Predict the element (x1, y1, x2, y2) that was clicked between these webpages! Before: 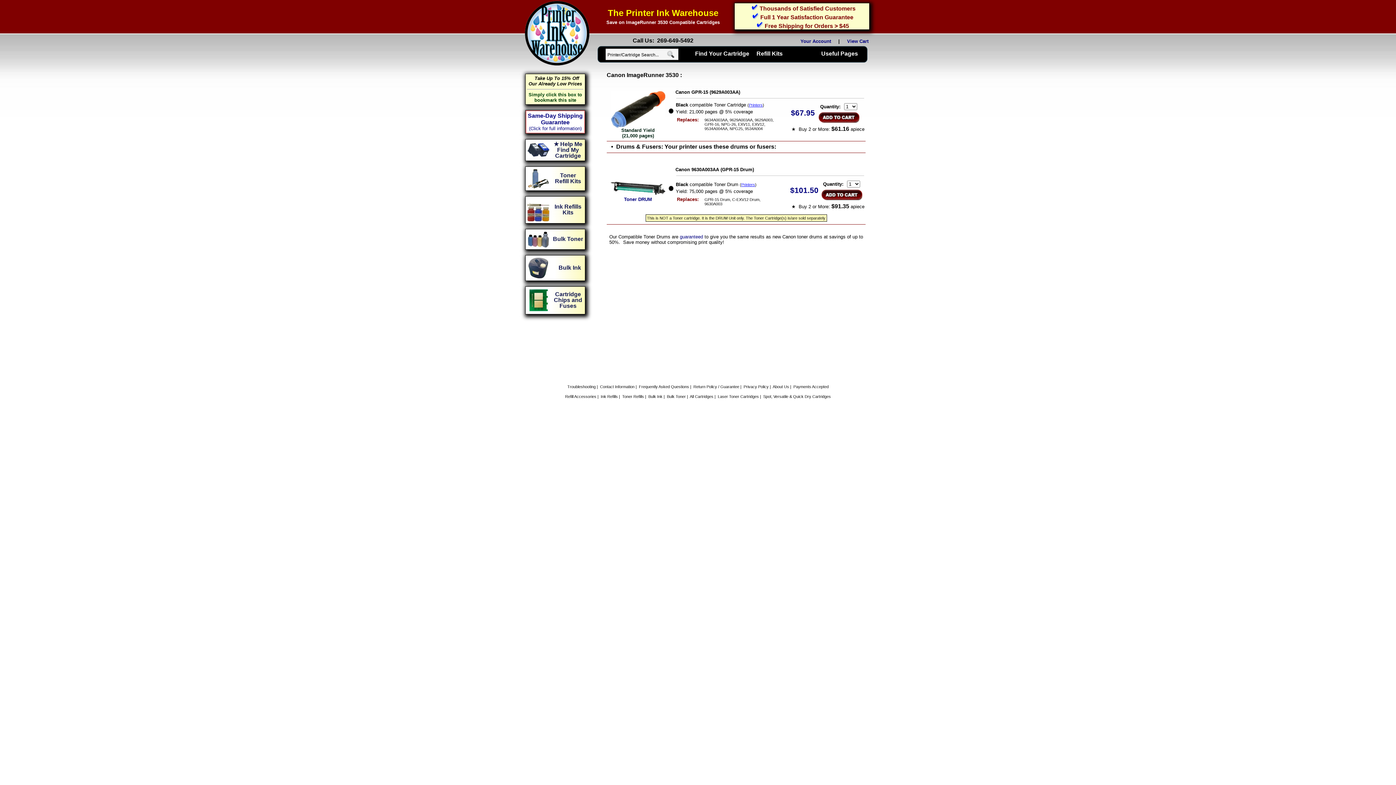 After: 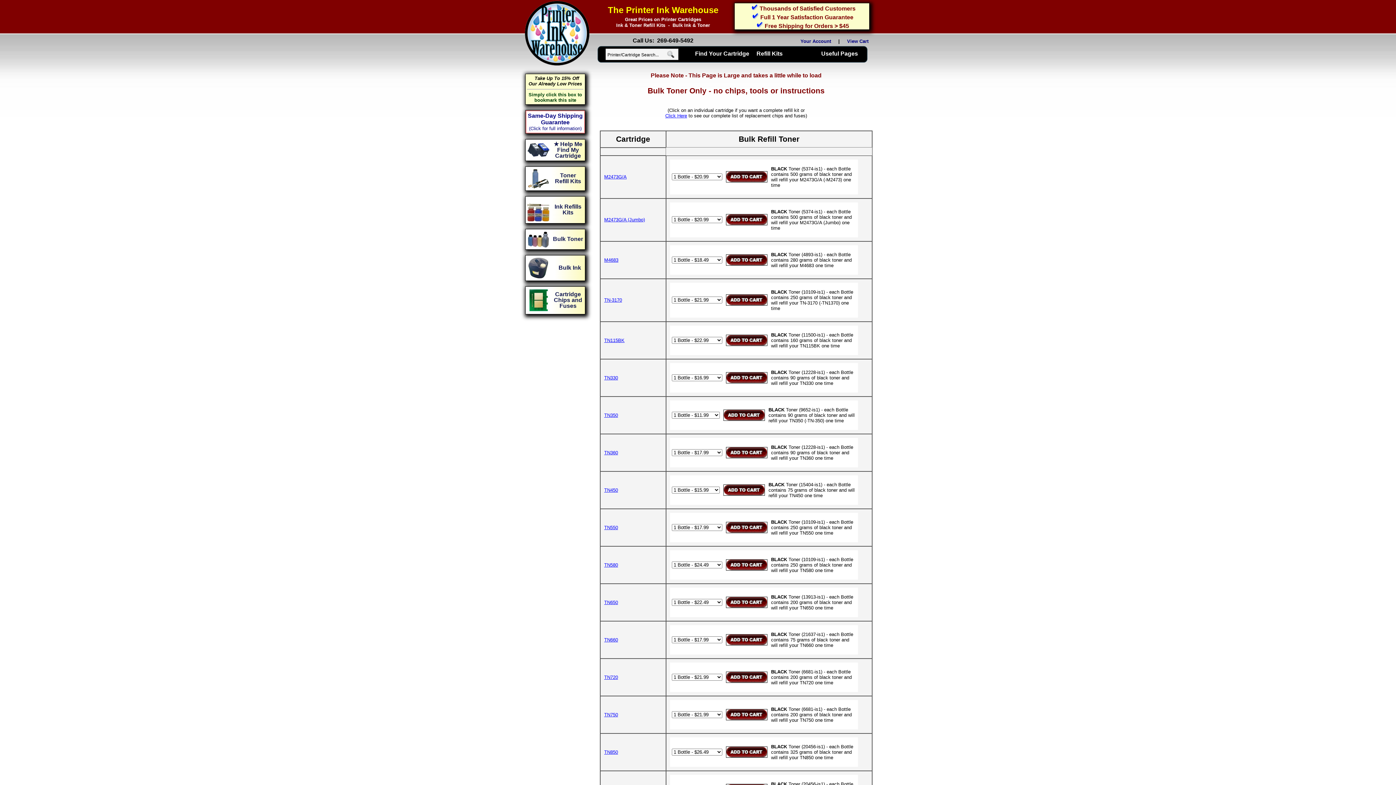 Action: label: Bulk Toner bbox: (553, 236, 583, 242)